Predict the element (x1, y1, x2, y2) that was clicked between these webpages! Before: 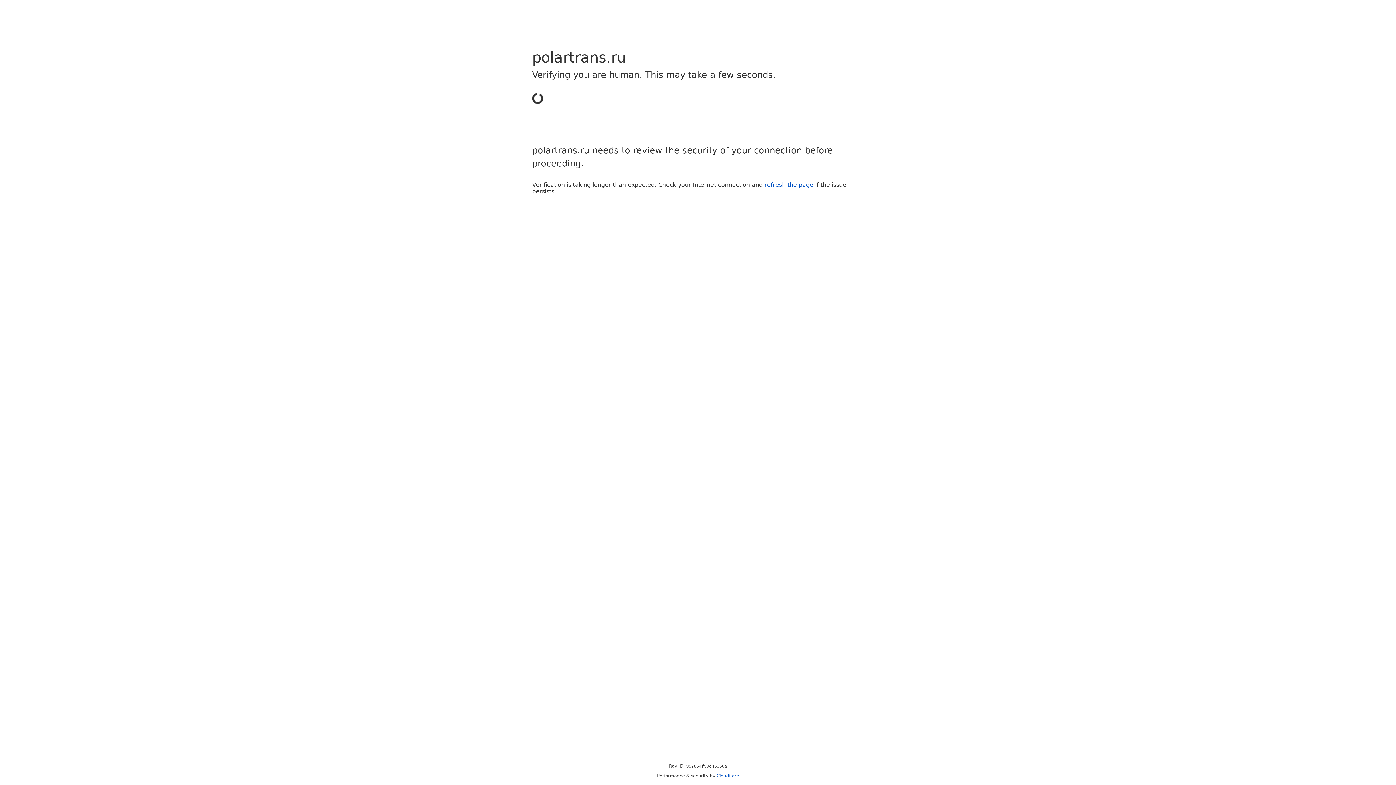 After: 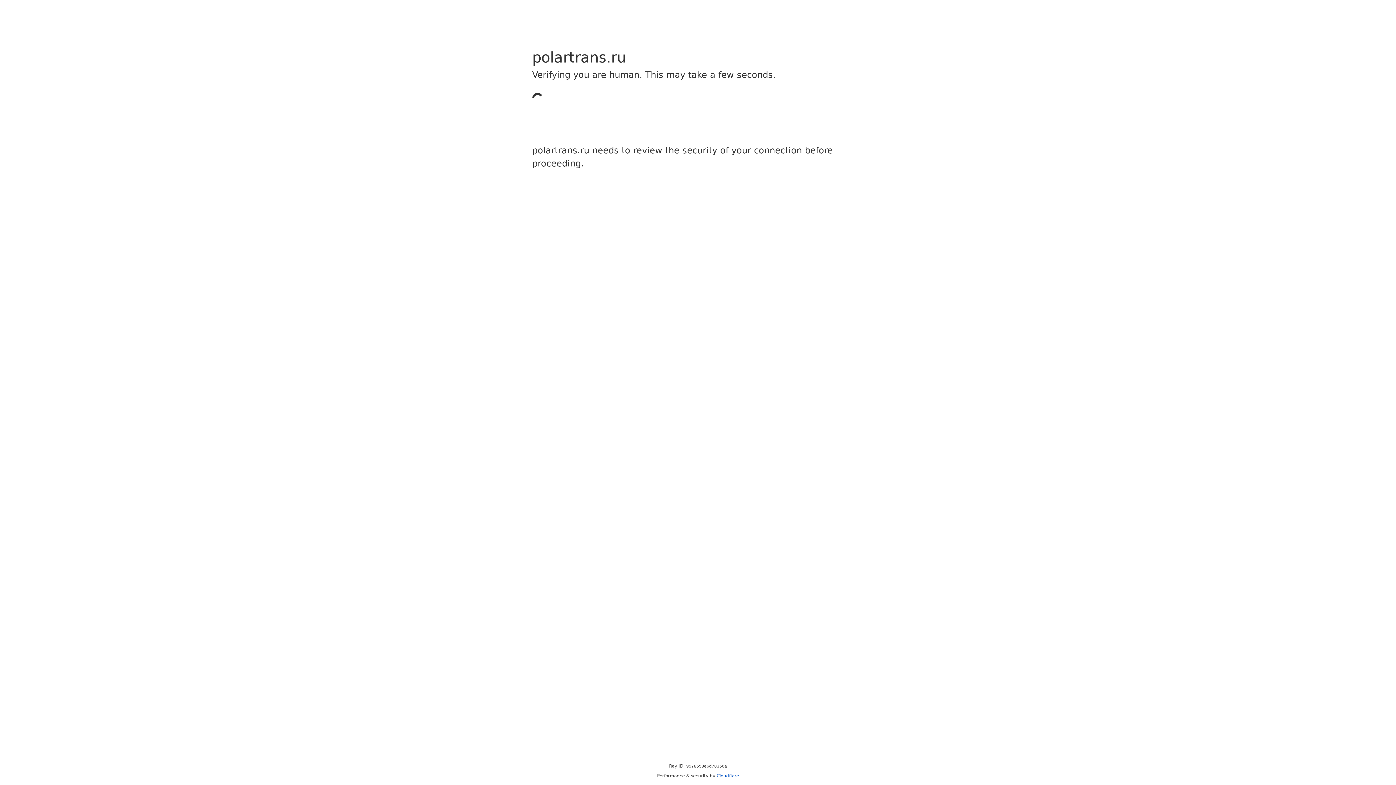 Action: bbox: (716, 773, 739, 778) label: Cloudflare